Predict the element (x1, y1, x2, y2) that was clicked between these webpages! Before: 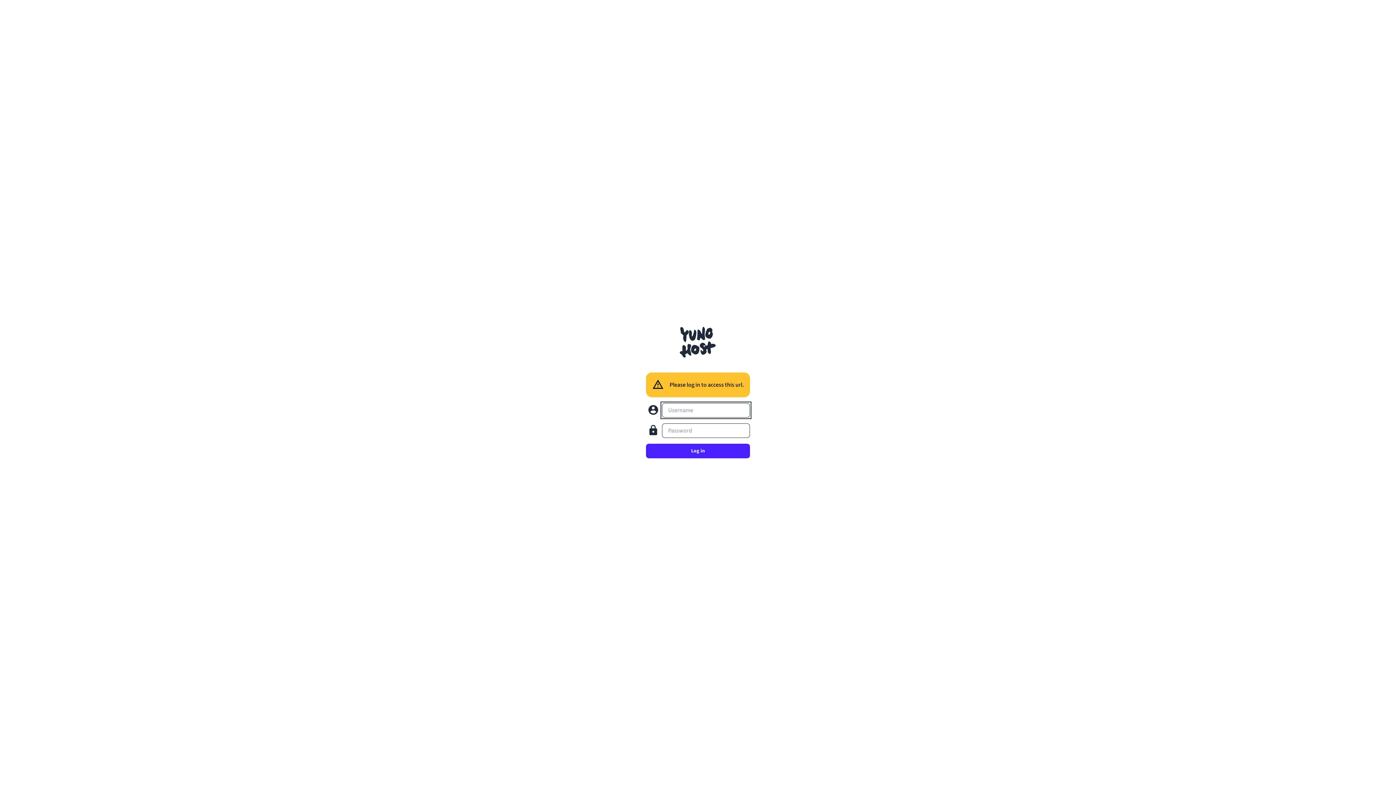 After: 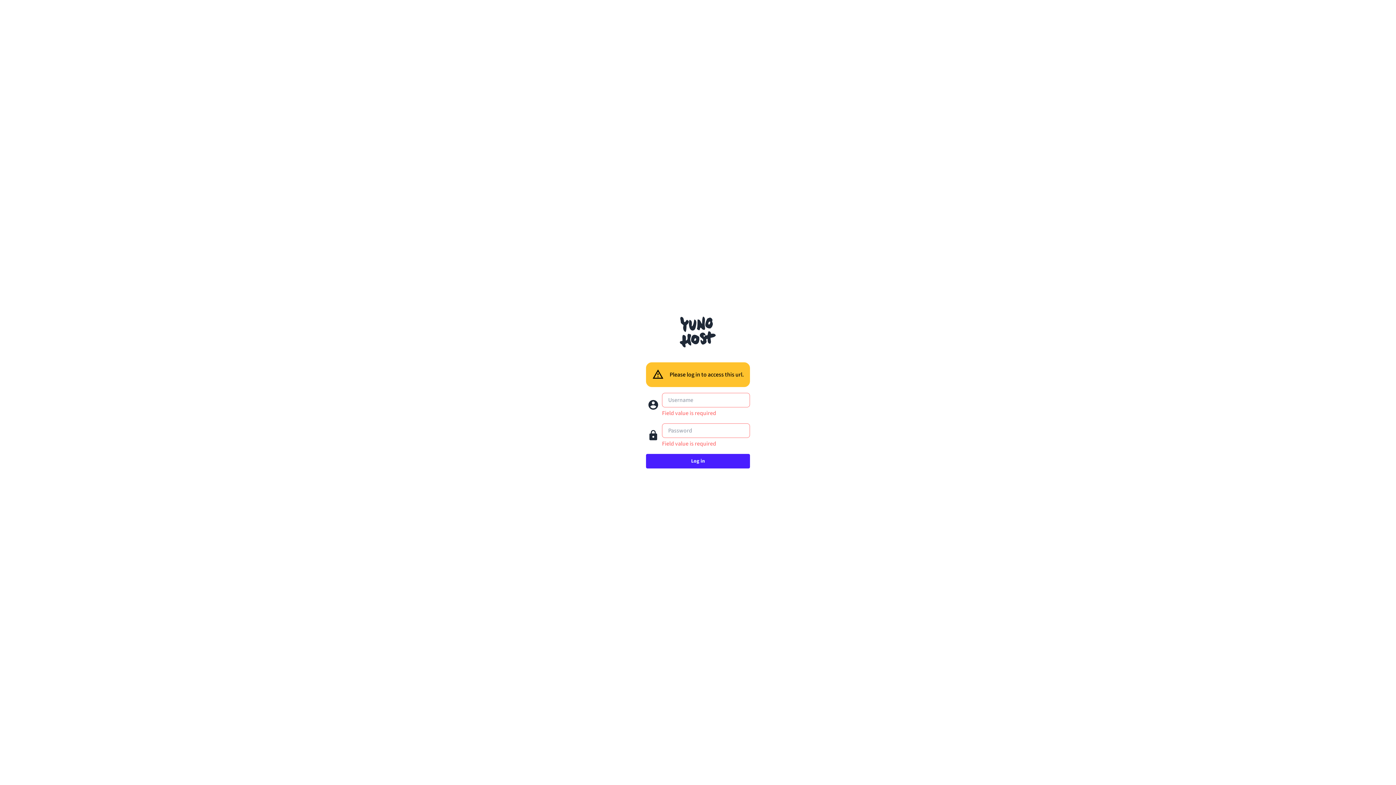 Action: label: Log in bbox: (646, 444, 750, 458)